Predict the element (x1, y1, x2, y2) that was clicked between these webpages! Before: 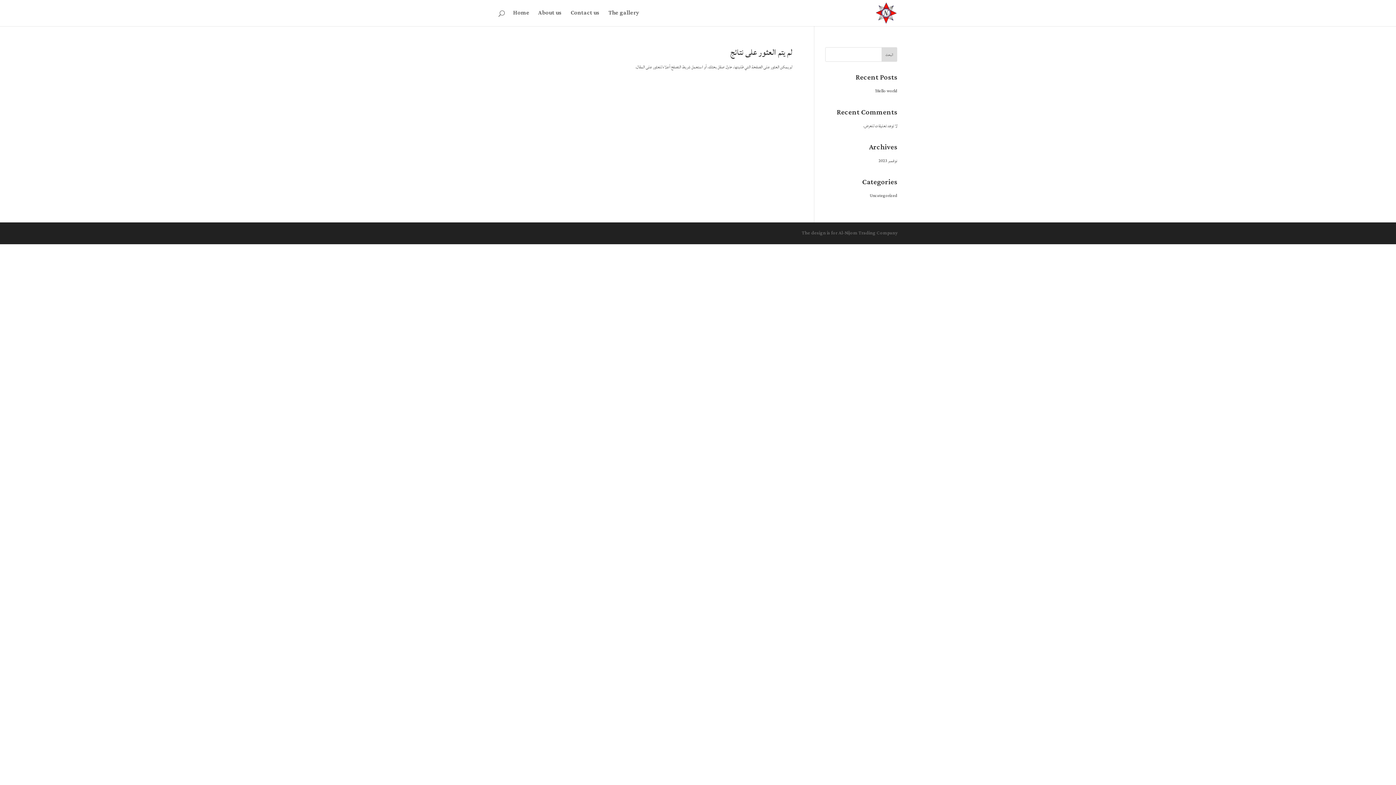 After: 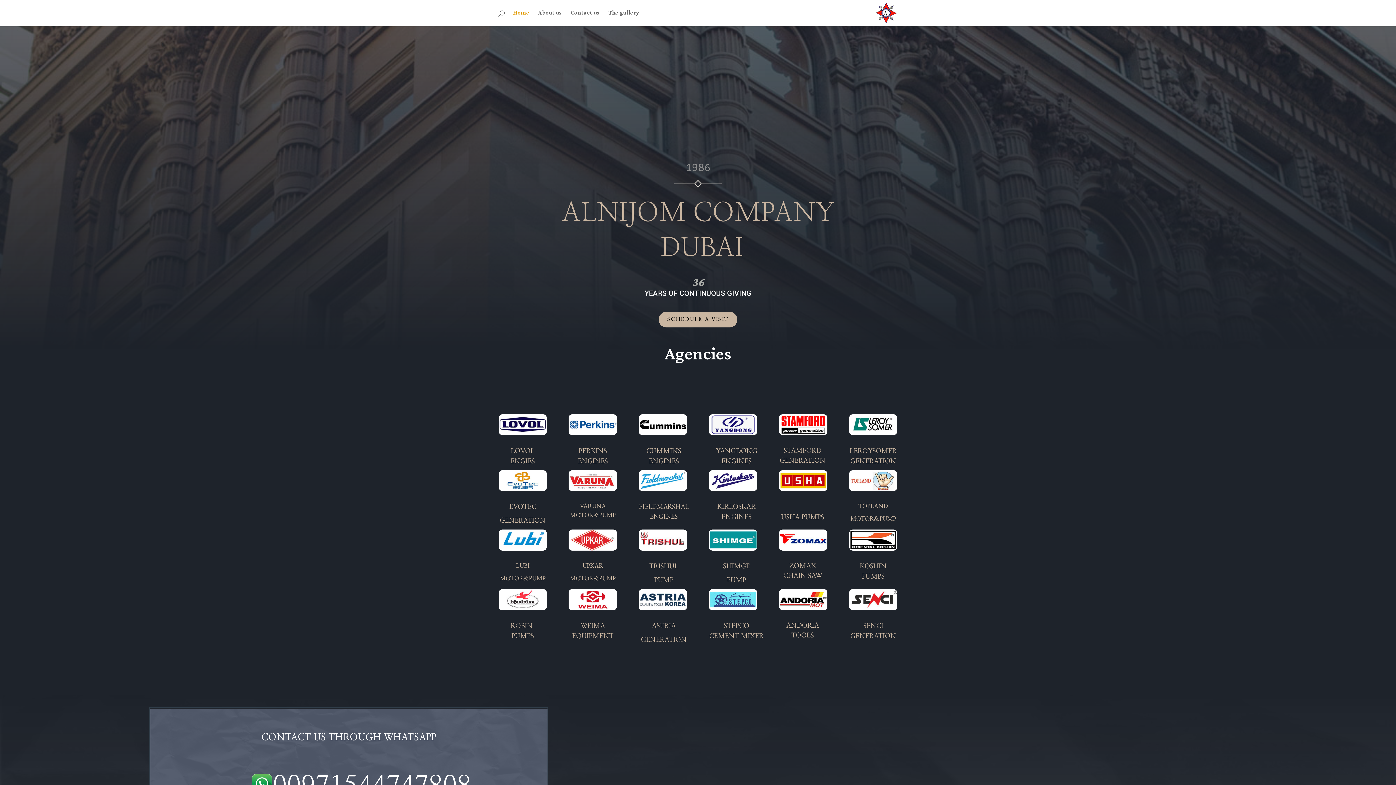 Action: bbox: (513, 10, 529, 26) label: Home